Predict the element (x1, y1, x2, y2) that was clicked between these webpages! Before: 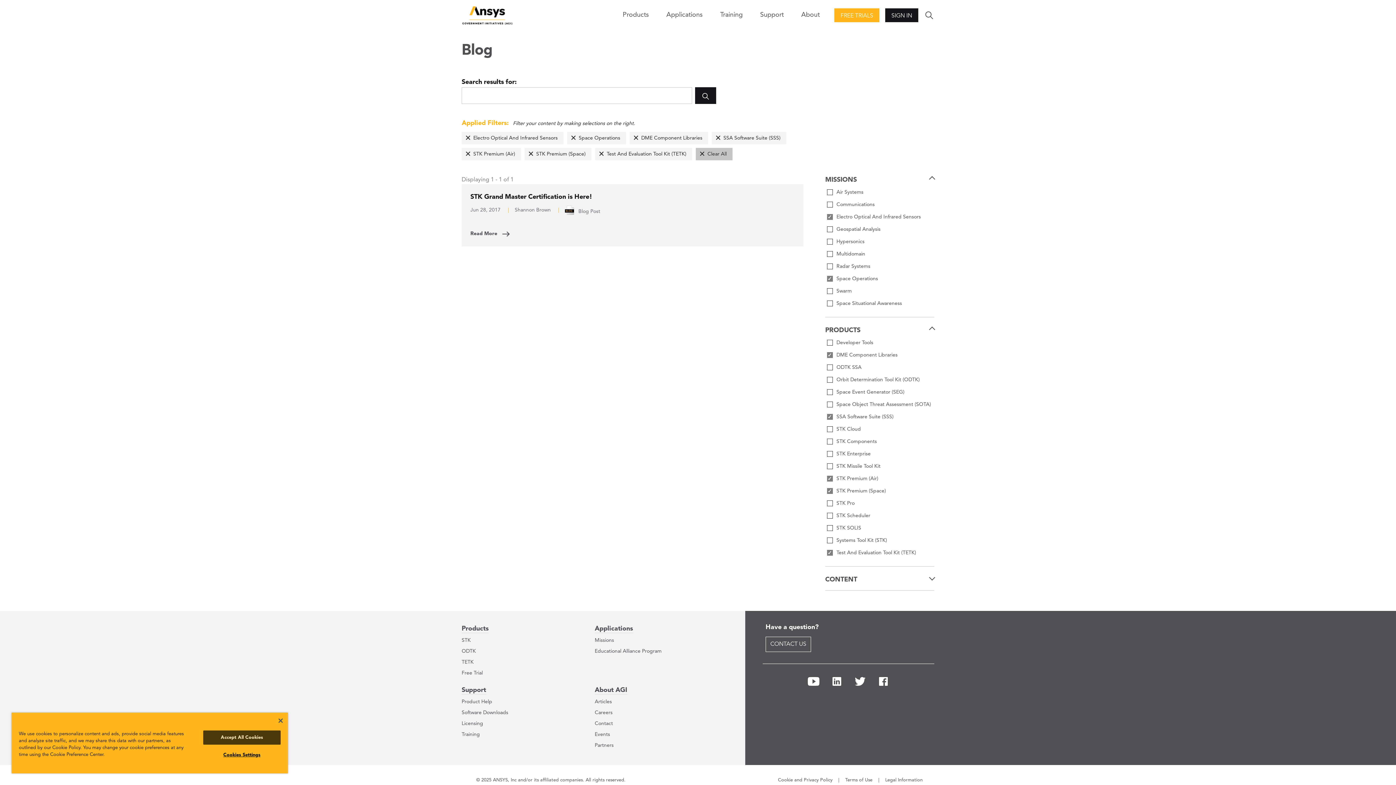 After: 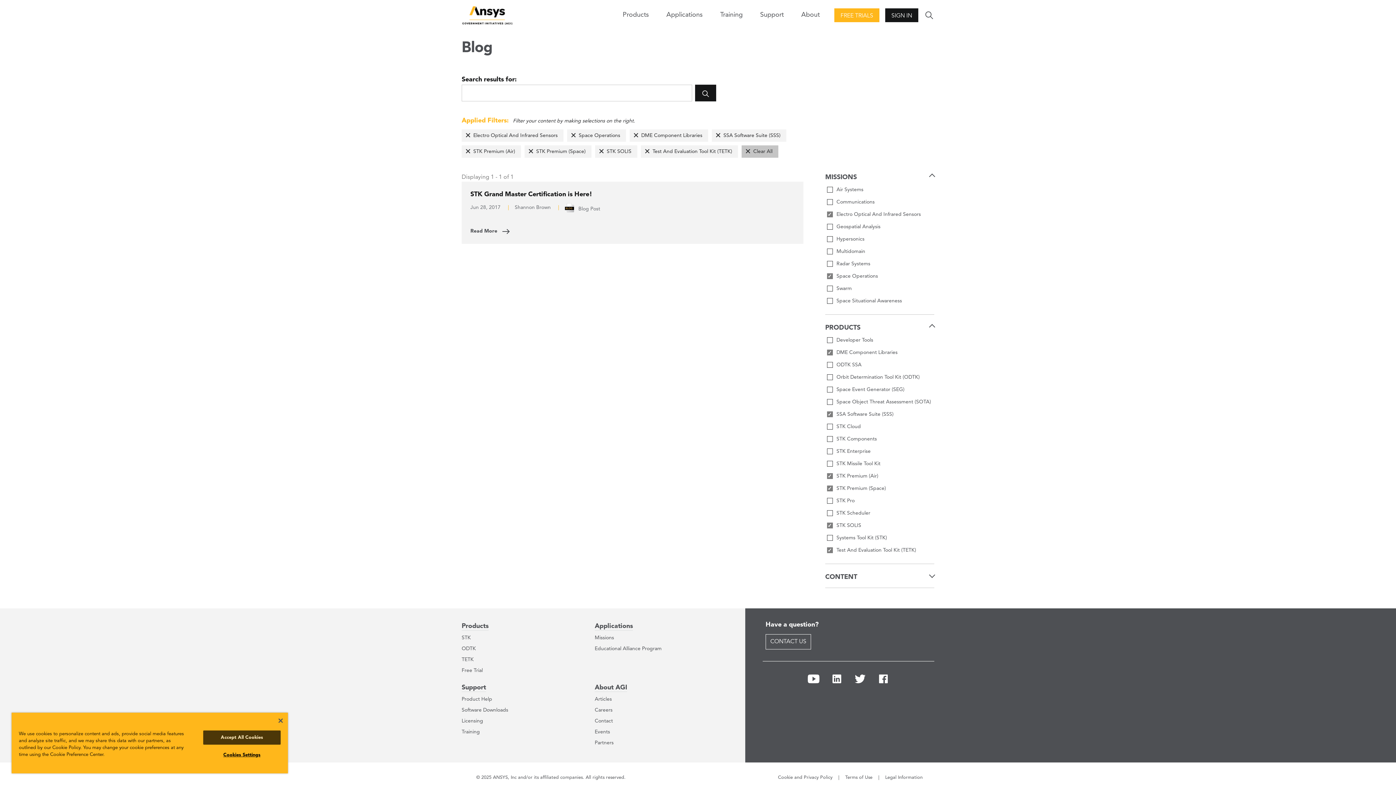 Action: bbox: (825, 523, 934, 533) label: STK SOLIS